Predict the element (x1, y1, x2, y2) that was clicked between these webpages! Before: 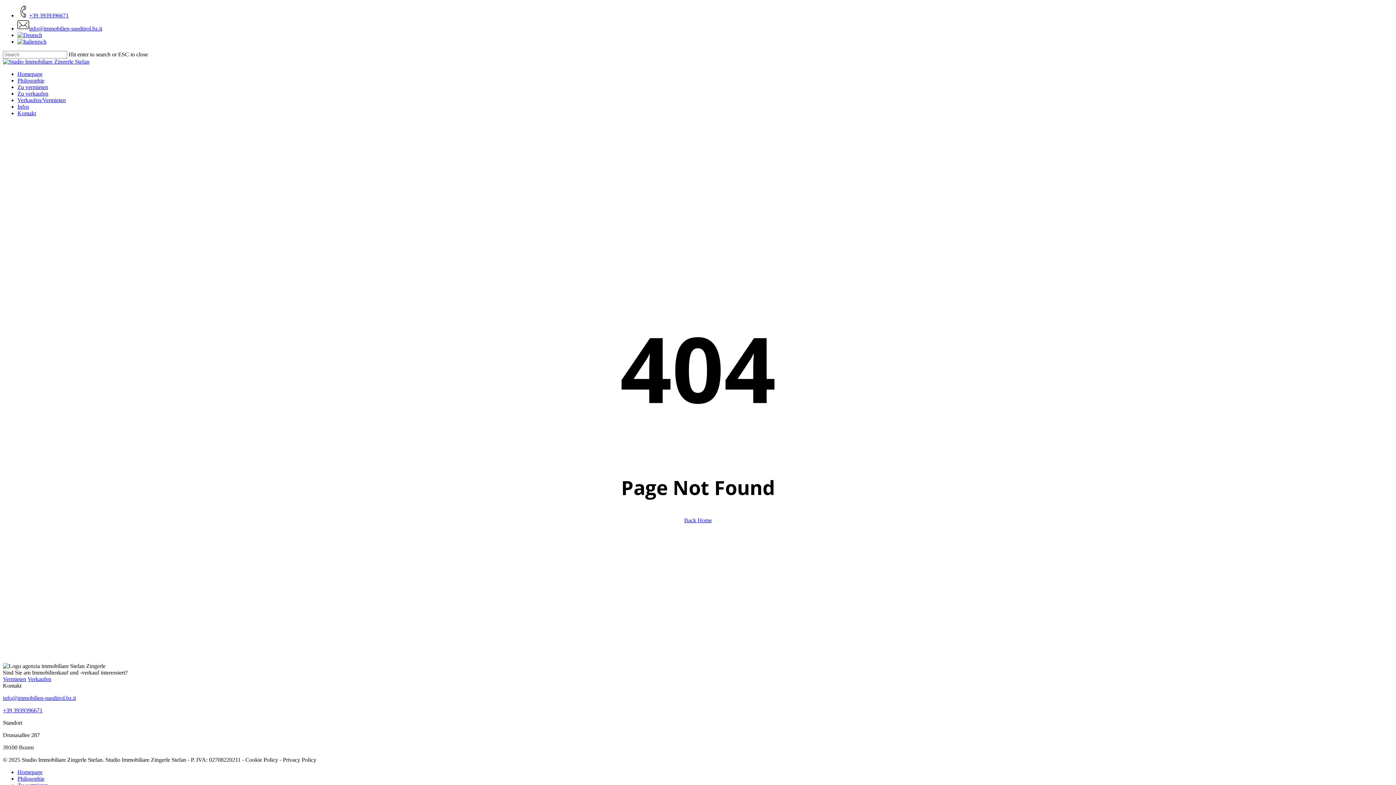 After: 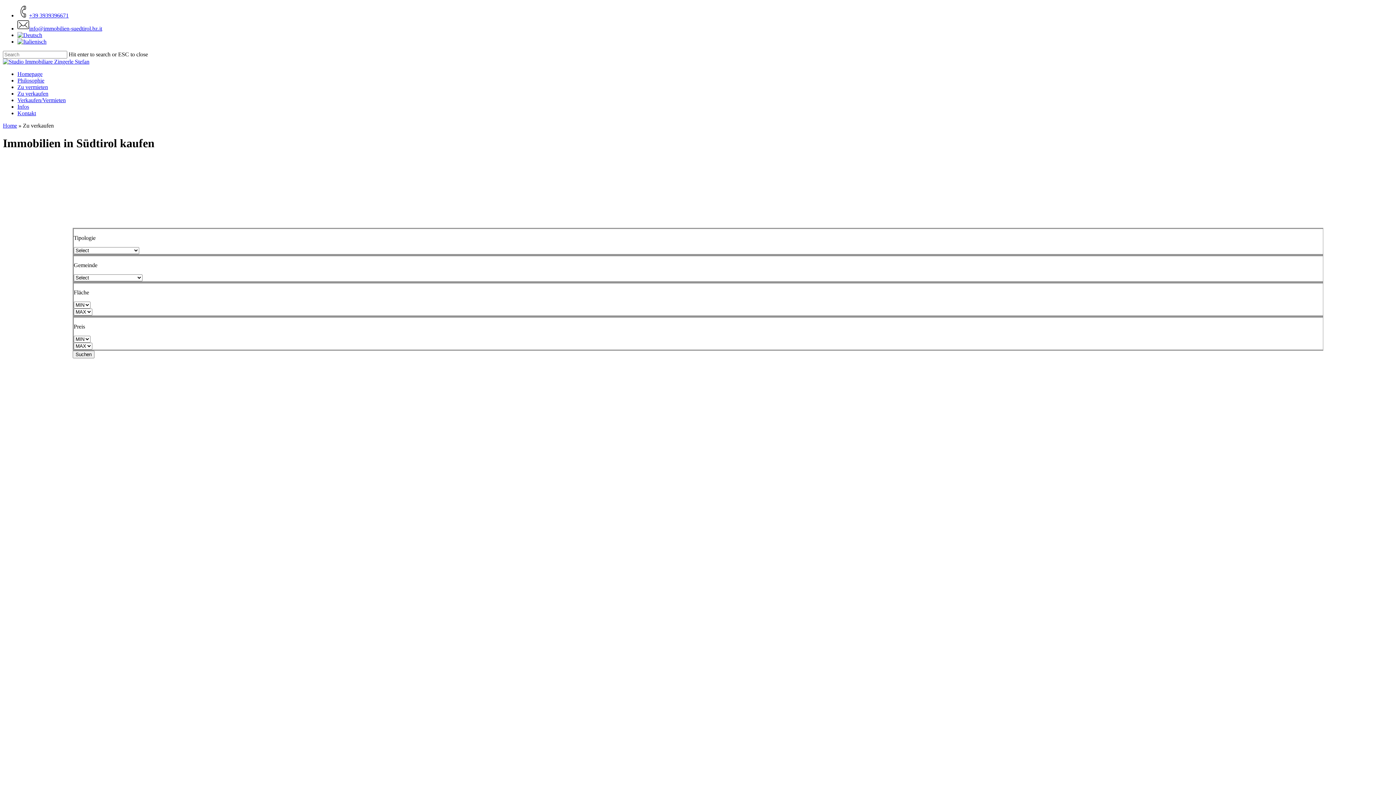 Action: bbox: (17, 90, 48, 96) label: Zu verkaufen